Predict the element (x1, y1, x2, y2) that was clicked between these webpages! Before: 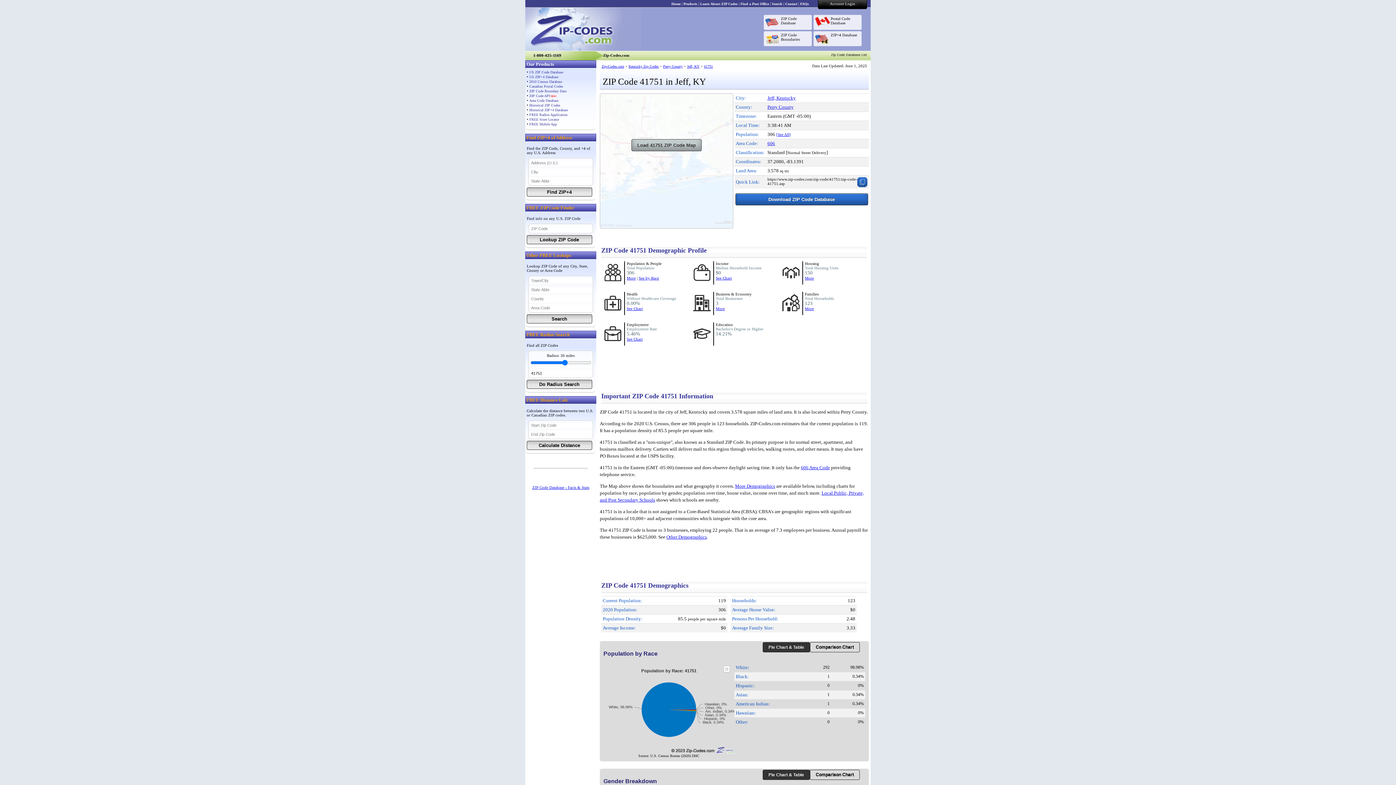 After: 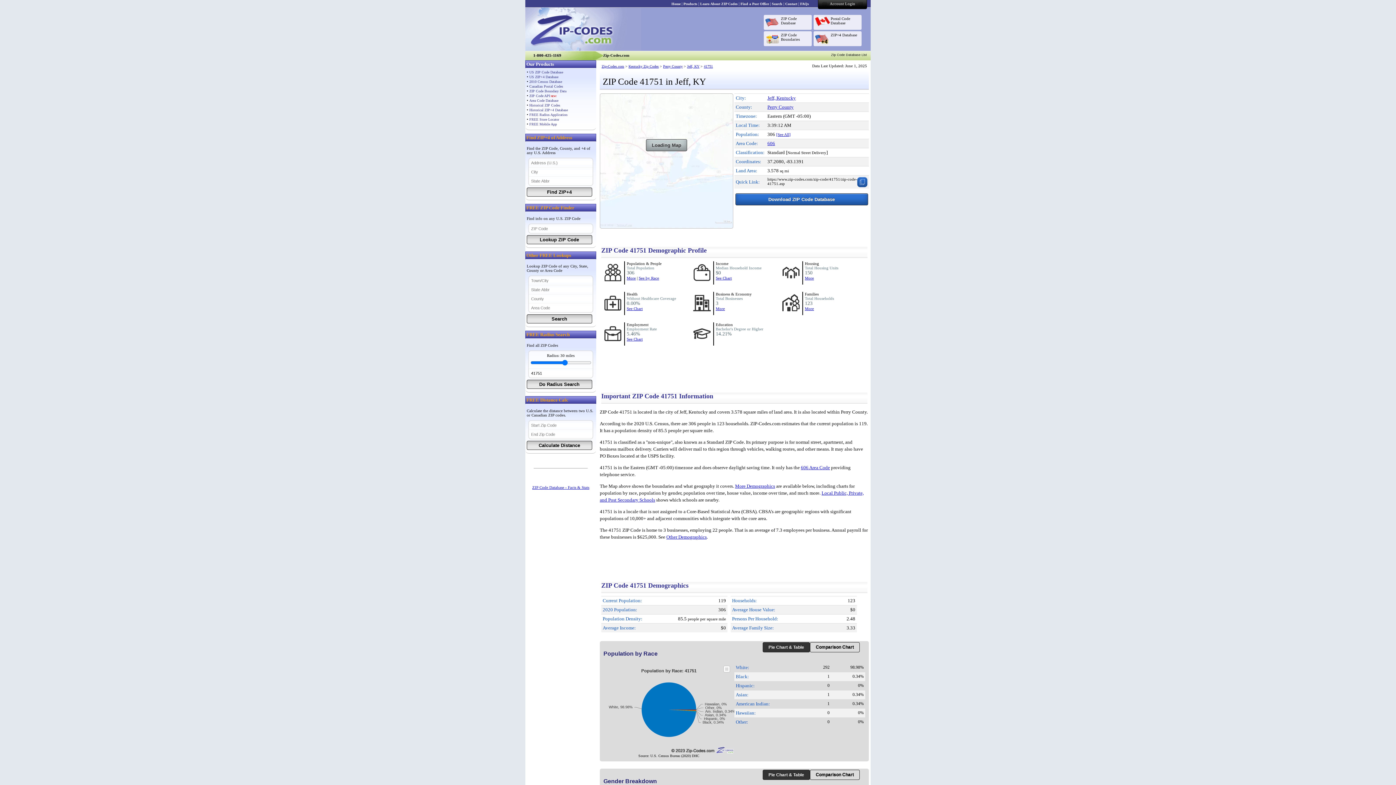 Action: bbox: (631, 139, 701, 151) label: Load 41751 ZIP Code Map